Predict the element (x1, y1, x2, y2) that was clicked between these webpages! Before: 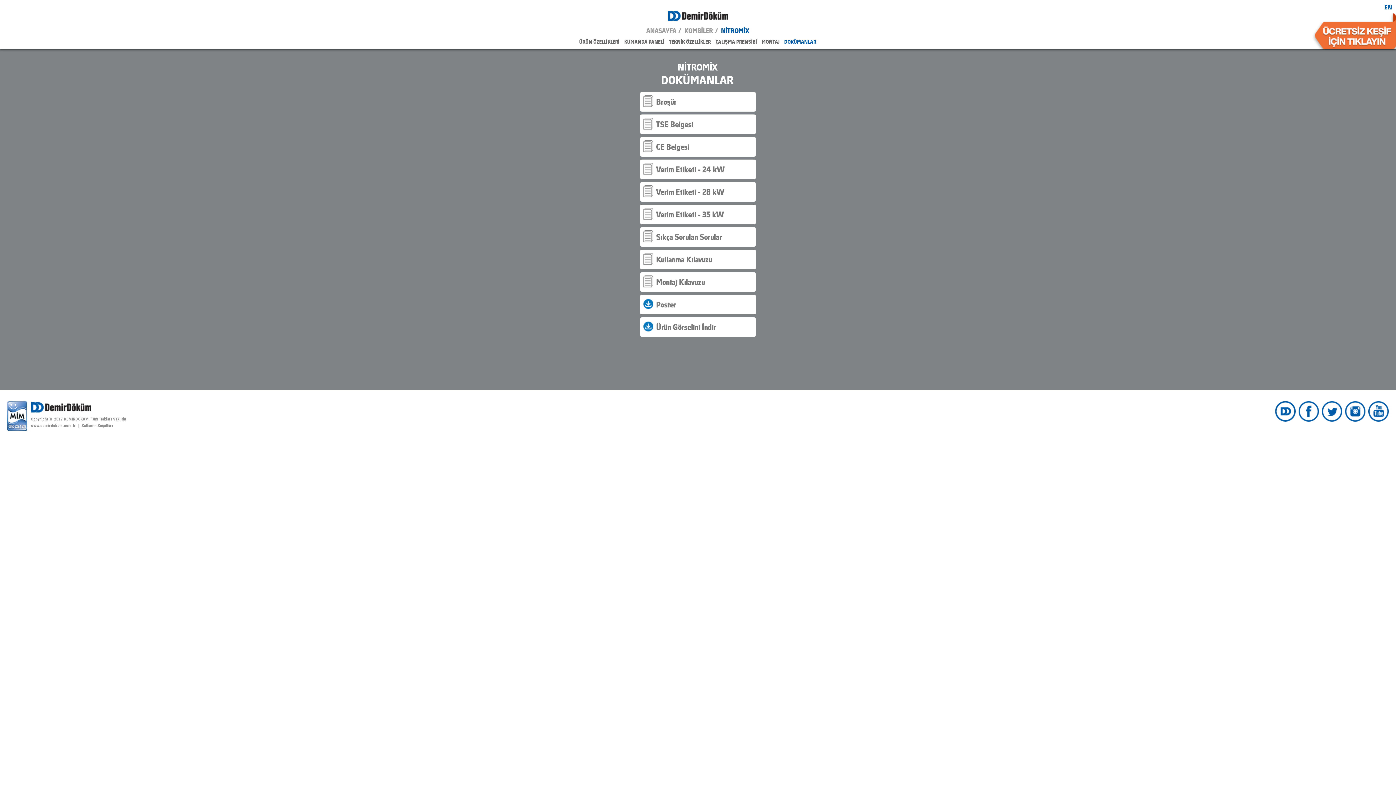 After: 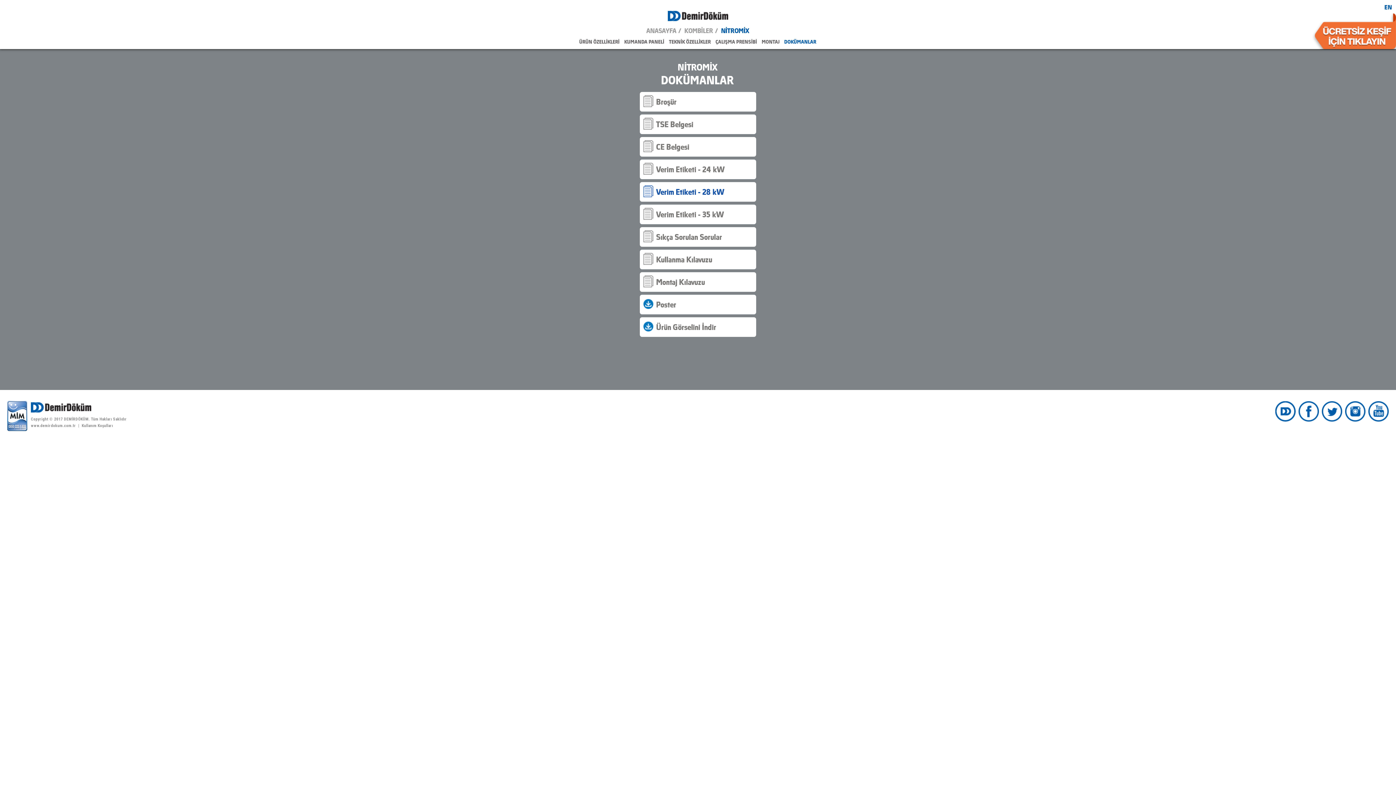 Action: label: Verim Etiketi - 28 kW bbox: (640, 182, 756, 201)